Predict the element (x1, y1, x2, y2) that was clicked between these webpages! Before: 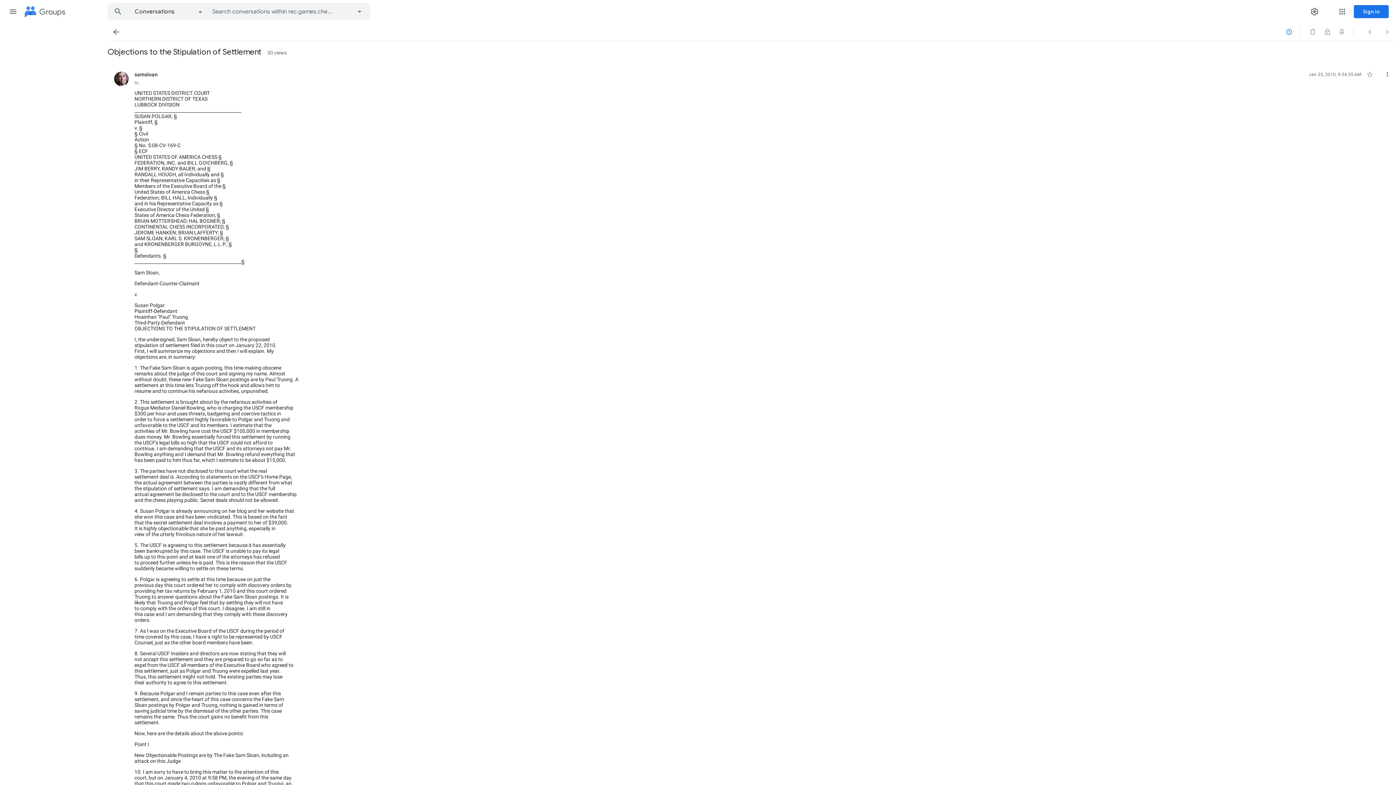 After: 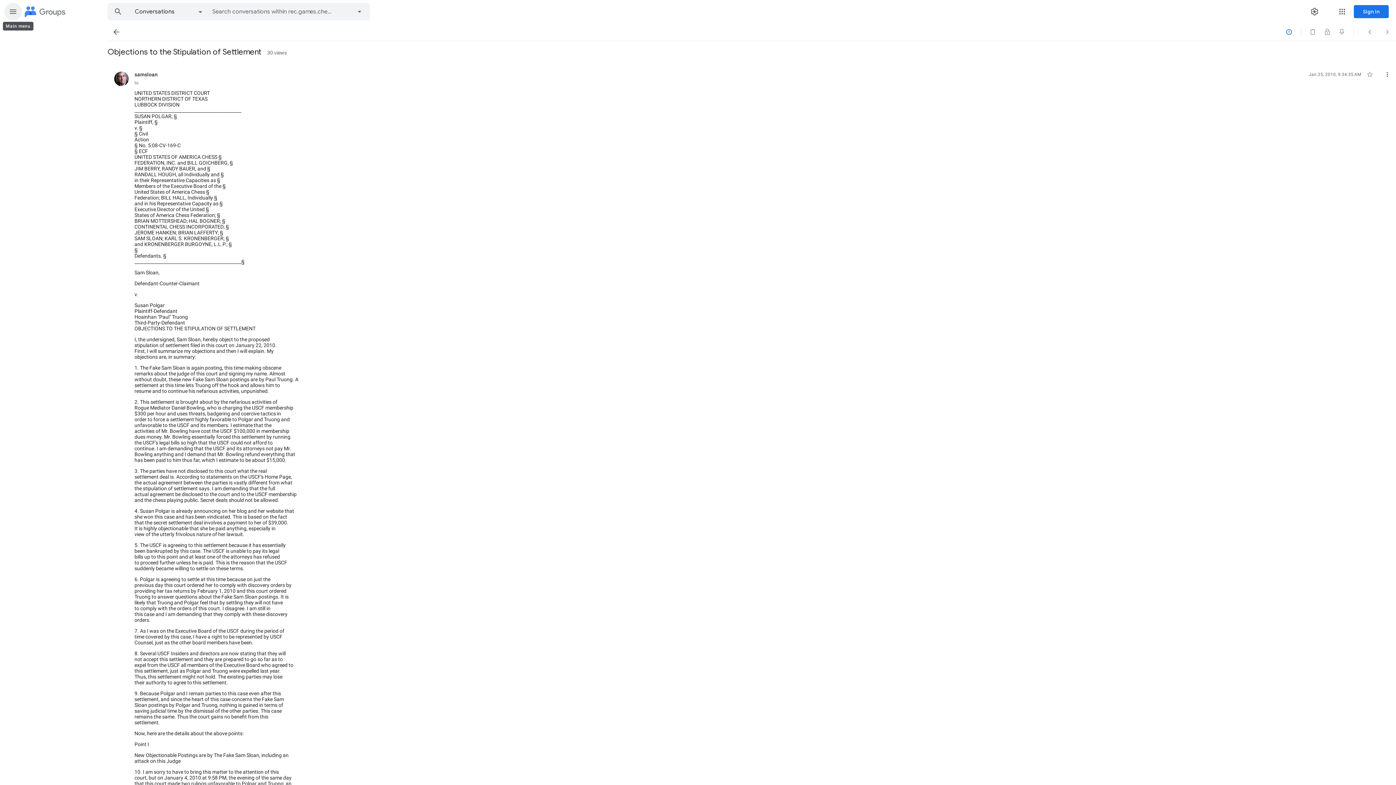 Action: bbox: (4, 2, 21, 20) label: Main menu